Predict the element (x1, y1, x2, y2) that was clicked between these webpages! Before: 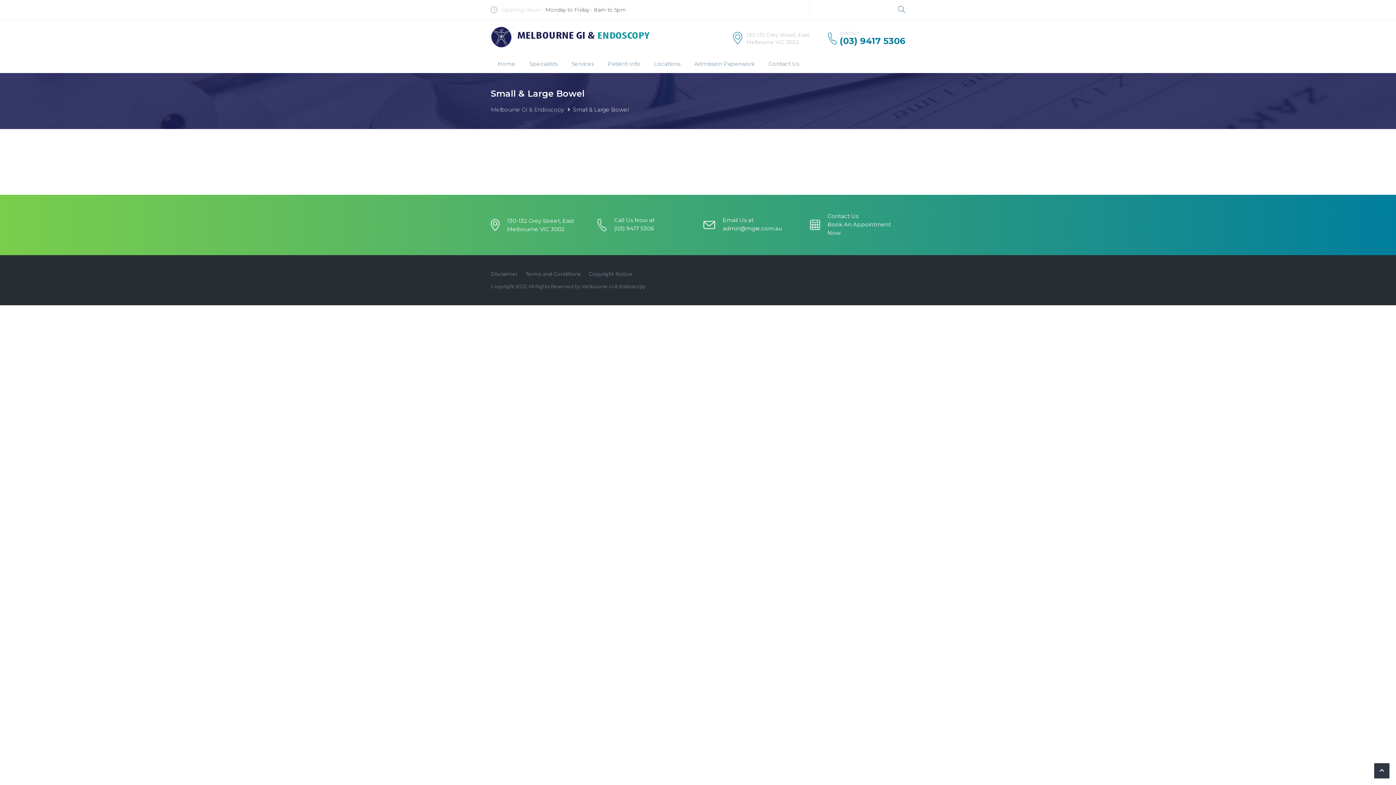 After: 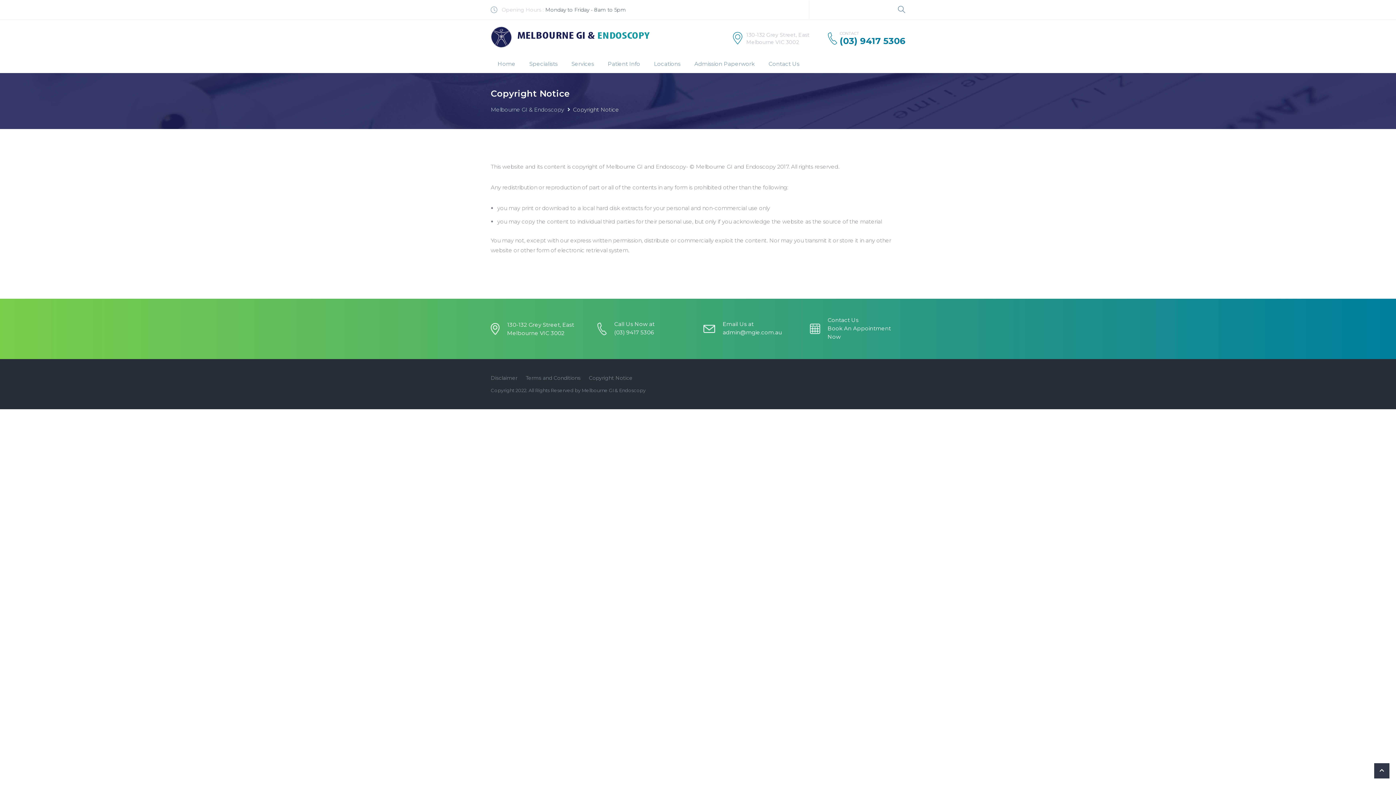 Action: label: Copyright Notice bbox: (589, 269, 632, 278)